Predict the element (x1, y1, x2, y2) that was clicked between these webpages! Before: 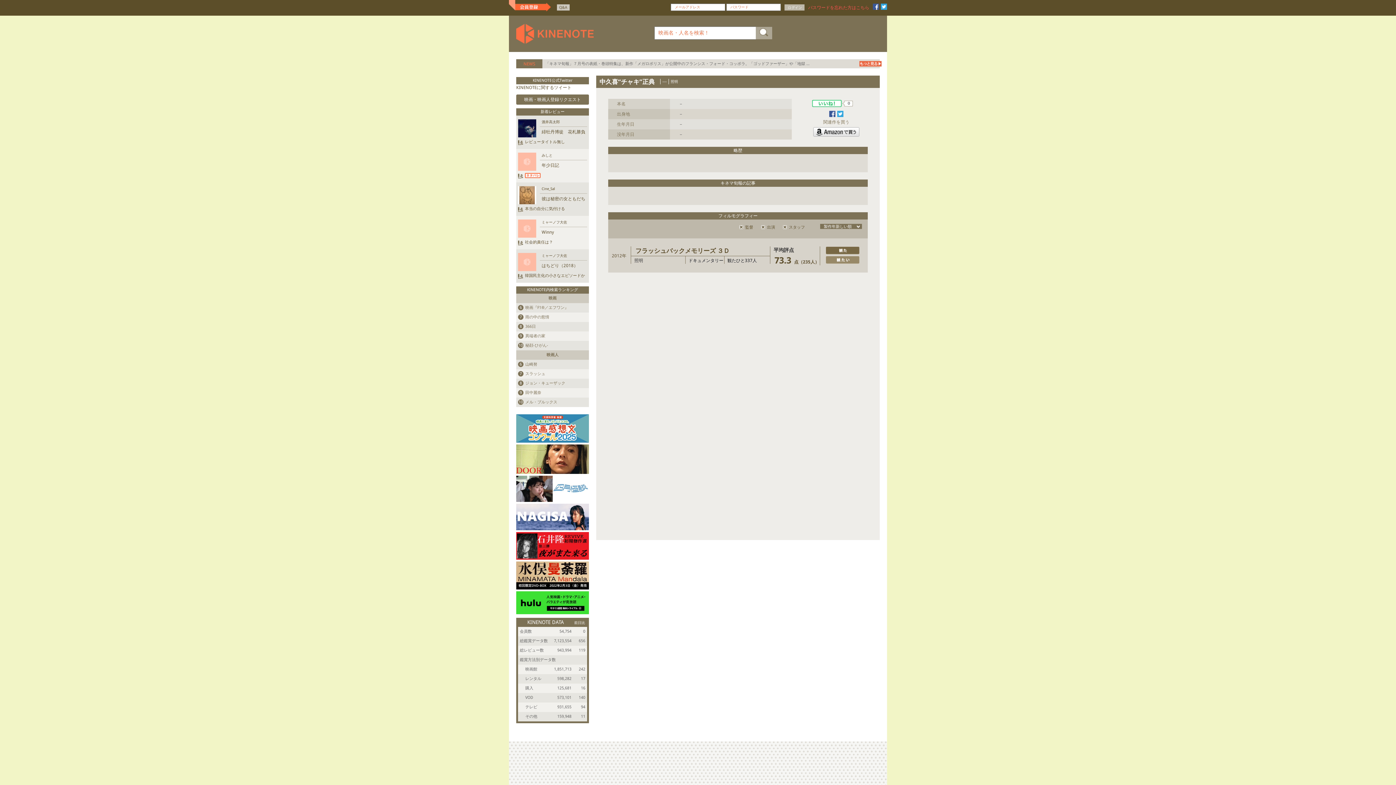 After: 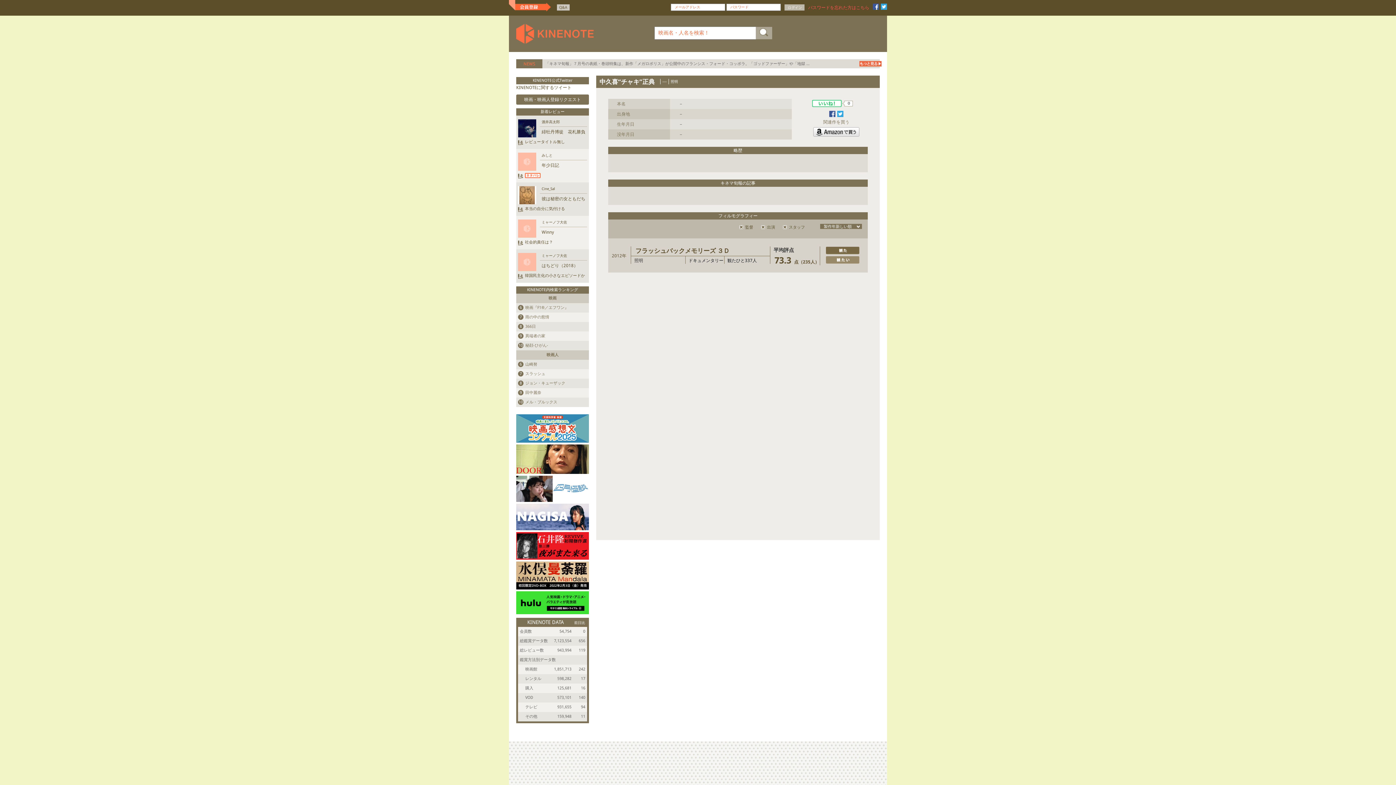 Action: bbox: (518, 273, 525, 279)